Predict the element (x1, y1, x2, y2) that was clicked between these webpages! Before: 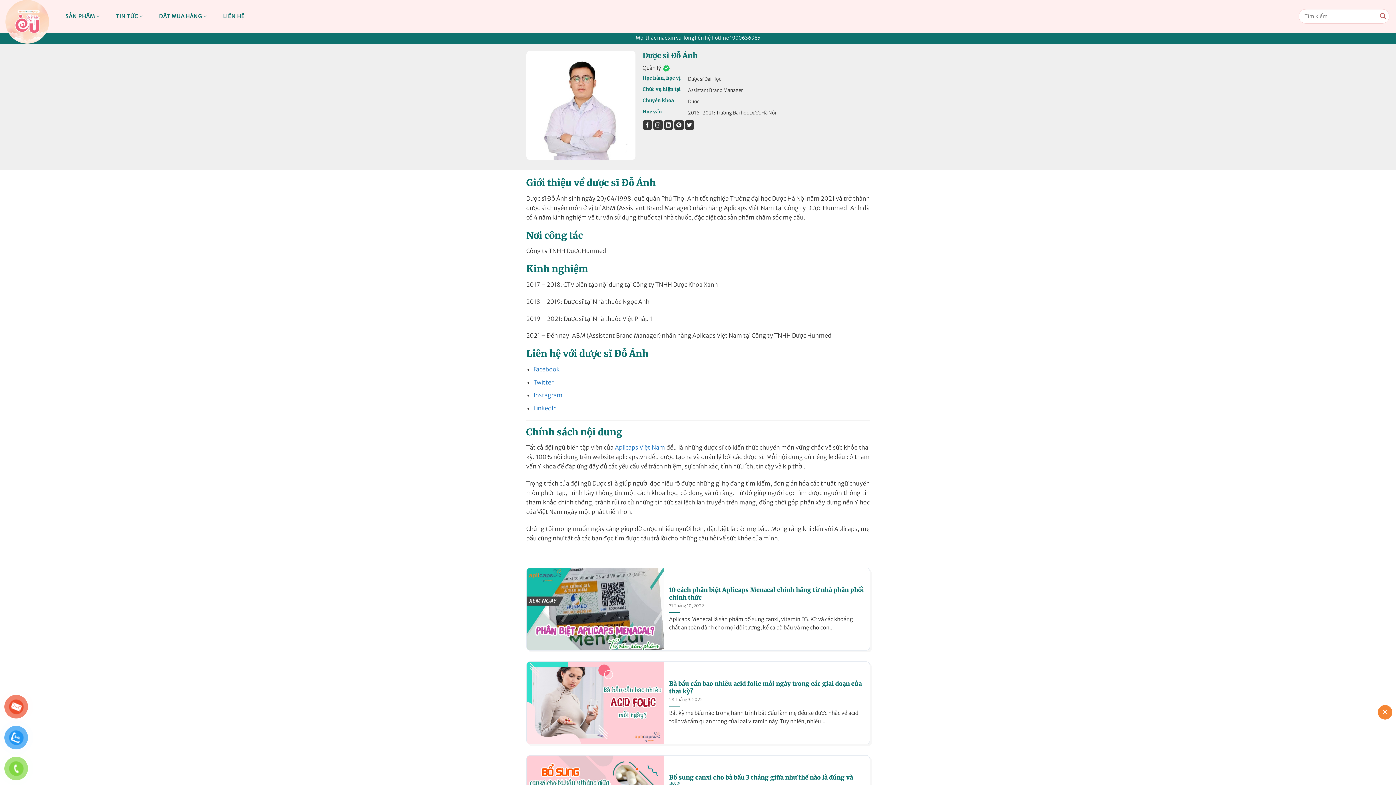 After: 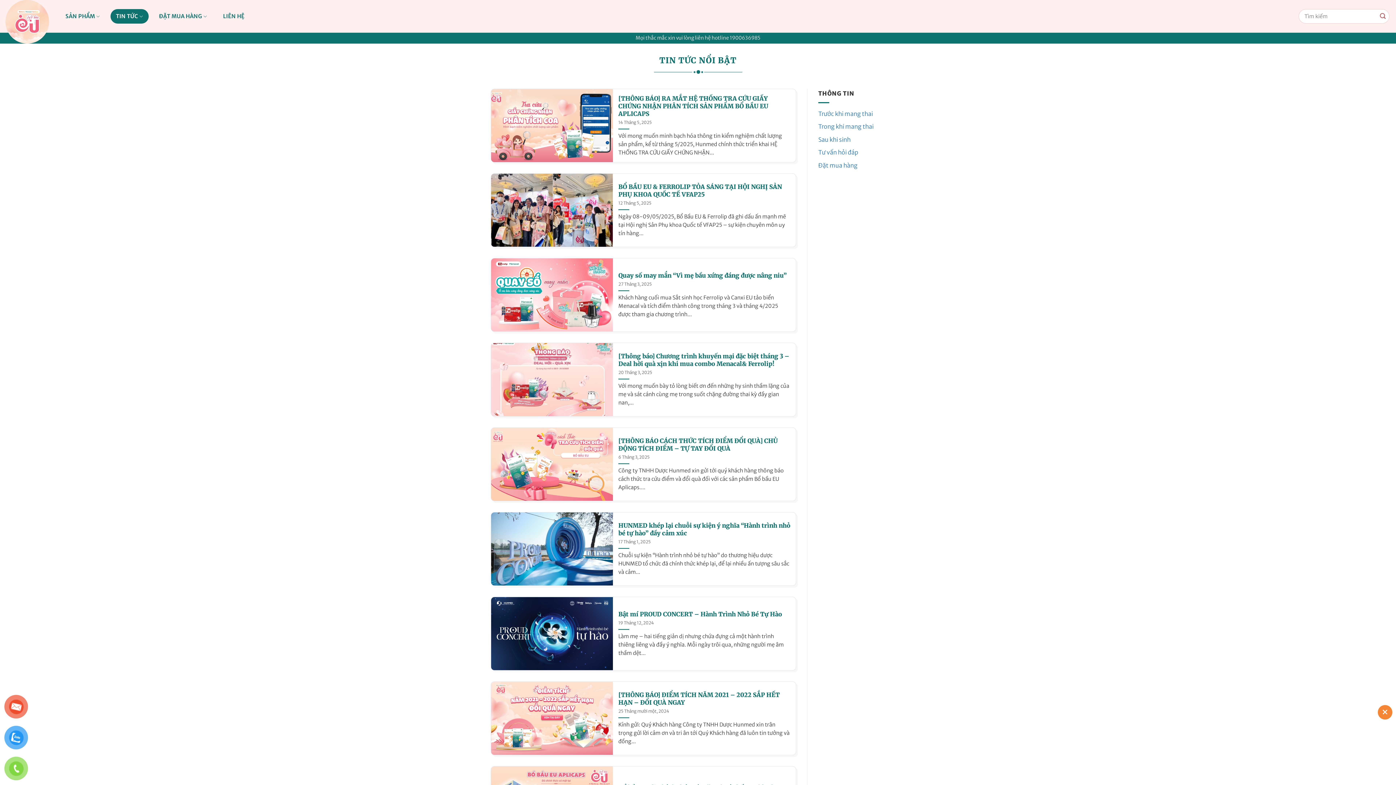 Action: label: TIN TỨC bbox: (110, 9, 148, 23)